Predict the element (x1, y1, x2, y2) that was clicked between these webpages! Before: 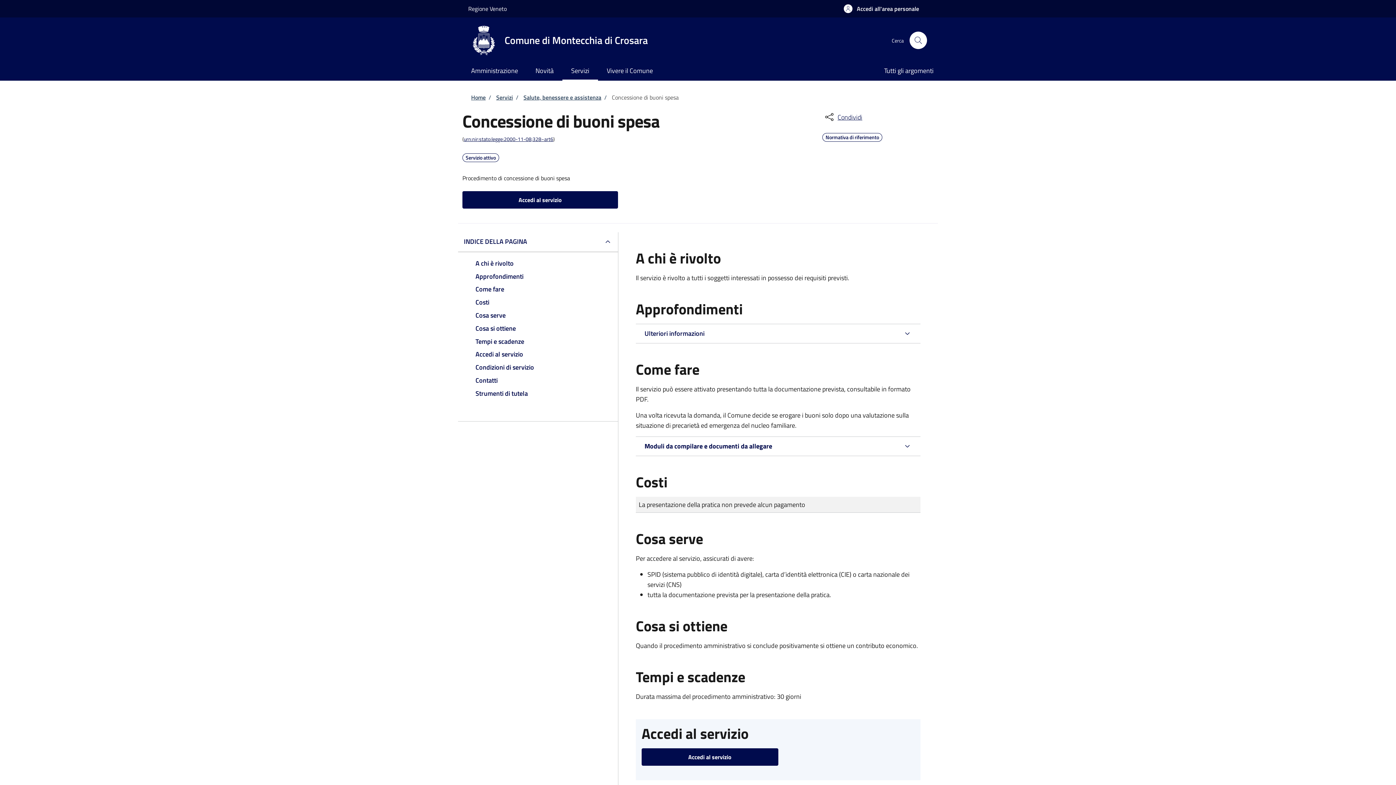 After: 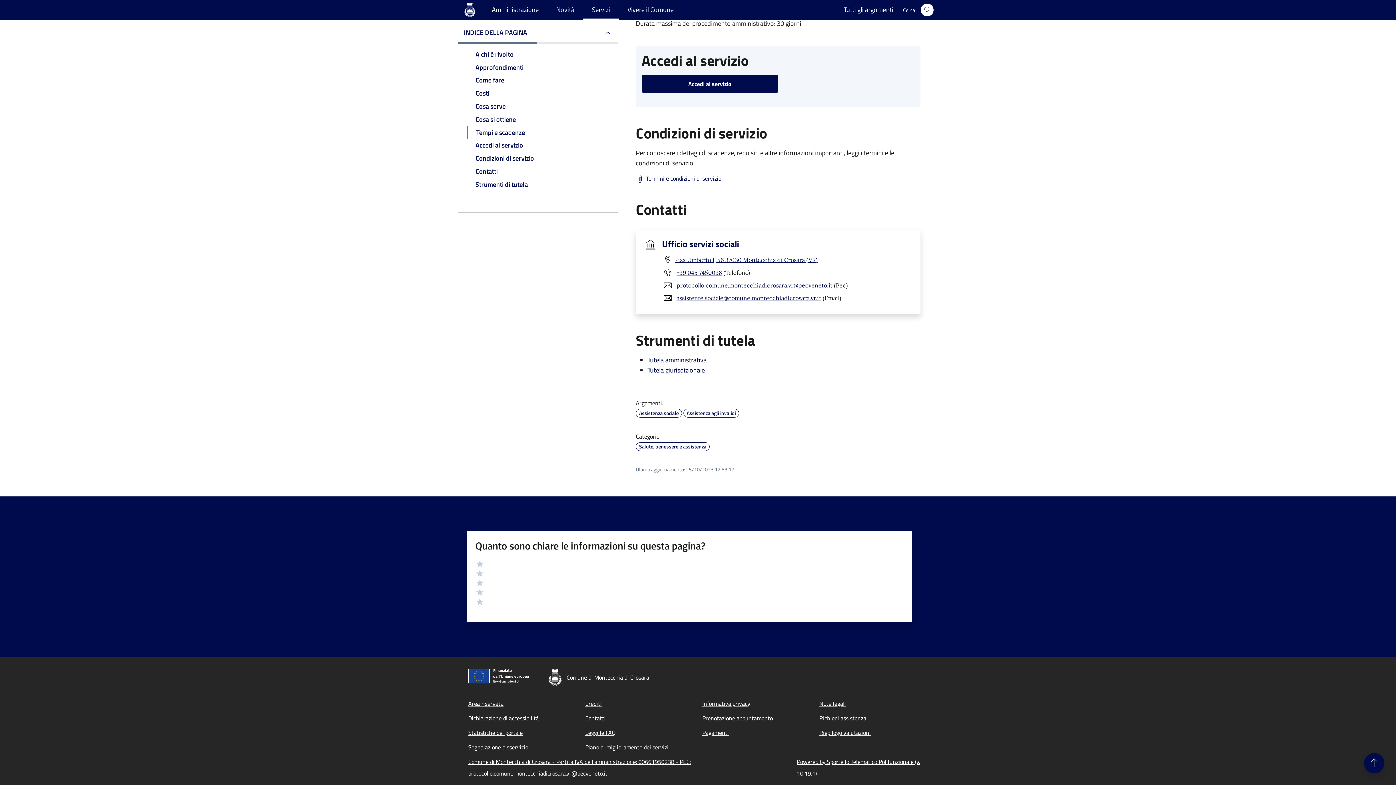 Action: label: Strumenti di tutela bbox: (466, 387, 609, 400)